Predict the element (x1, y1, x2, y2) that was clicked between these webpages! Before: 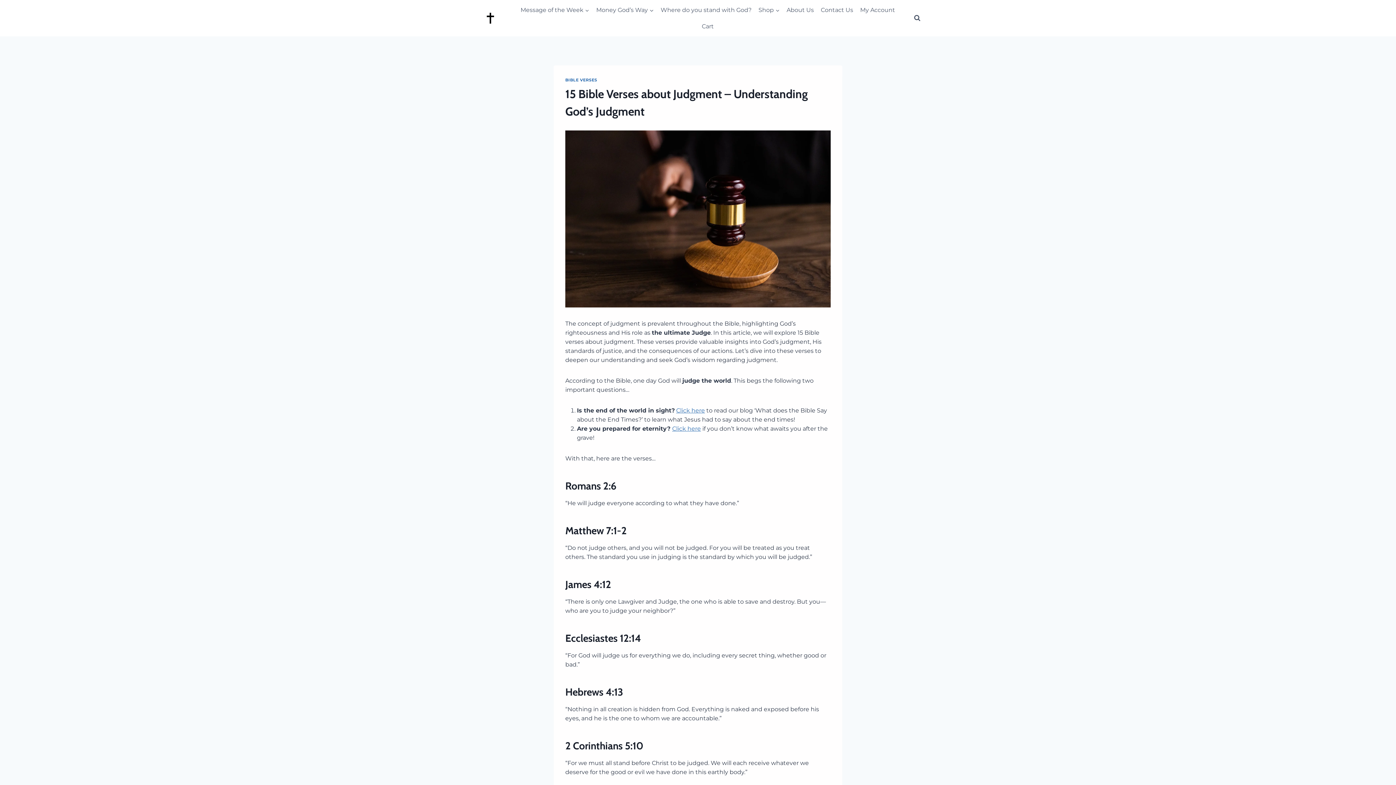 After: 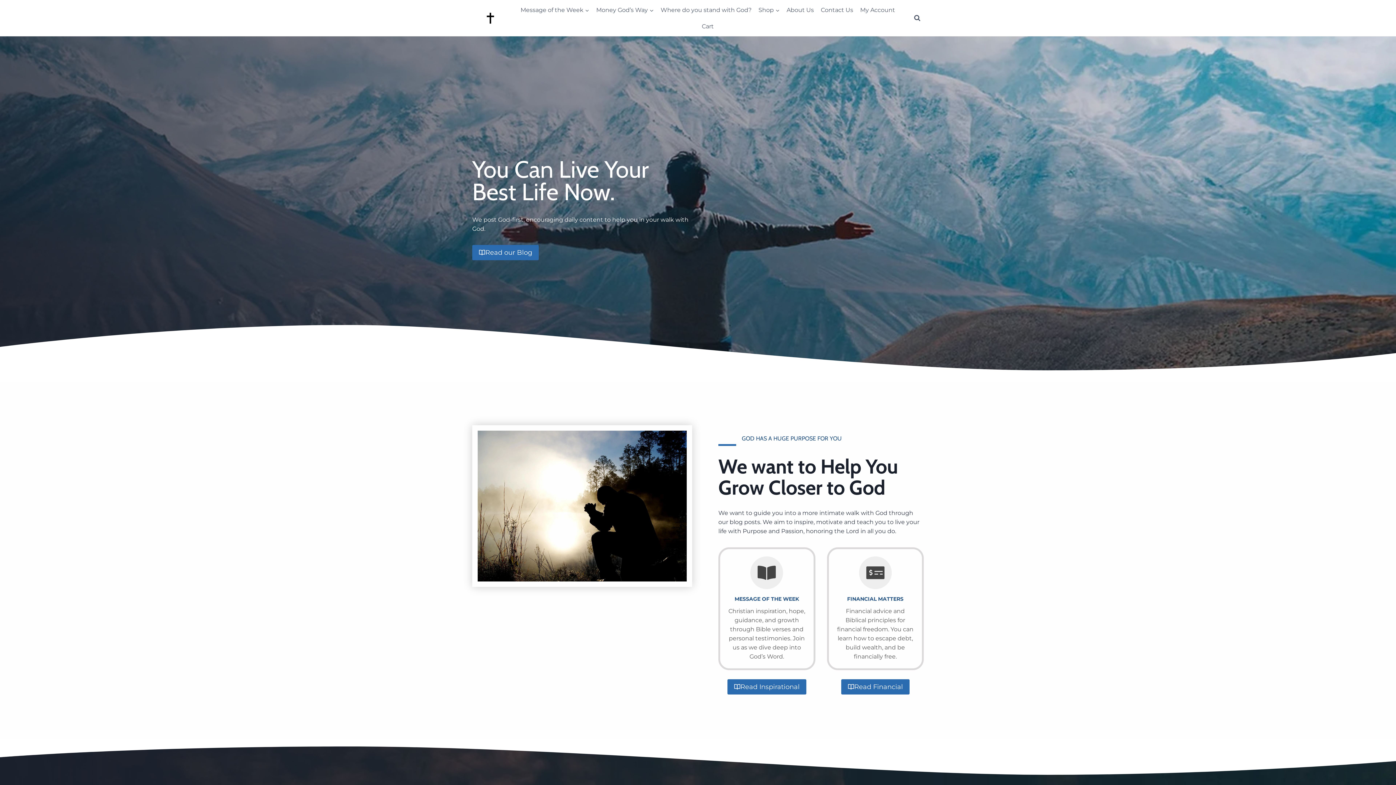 Action: bbox: (472, 0, 508, 36)